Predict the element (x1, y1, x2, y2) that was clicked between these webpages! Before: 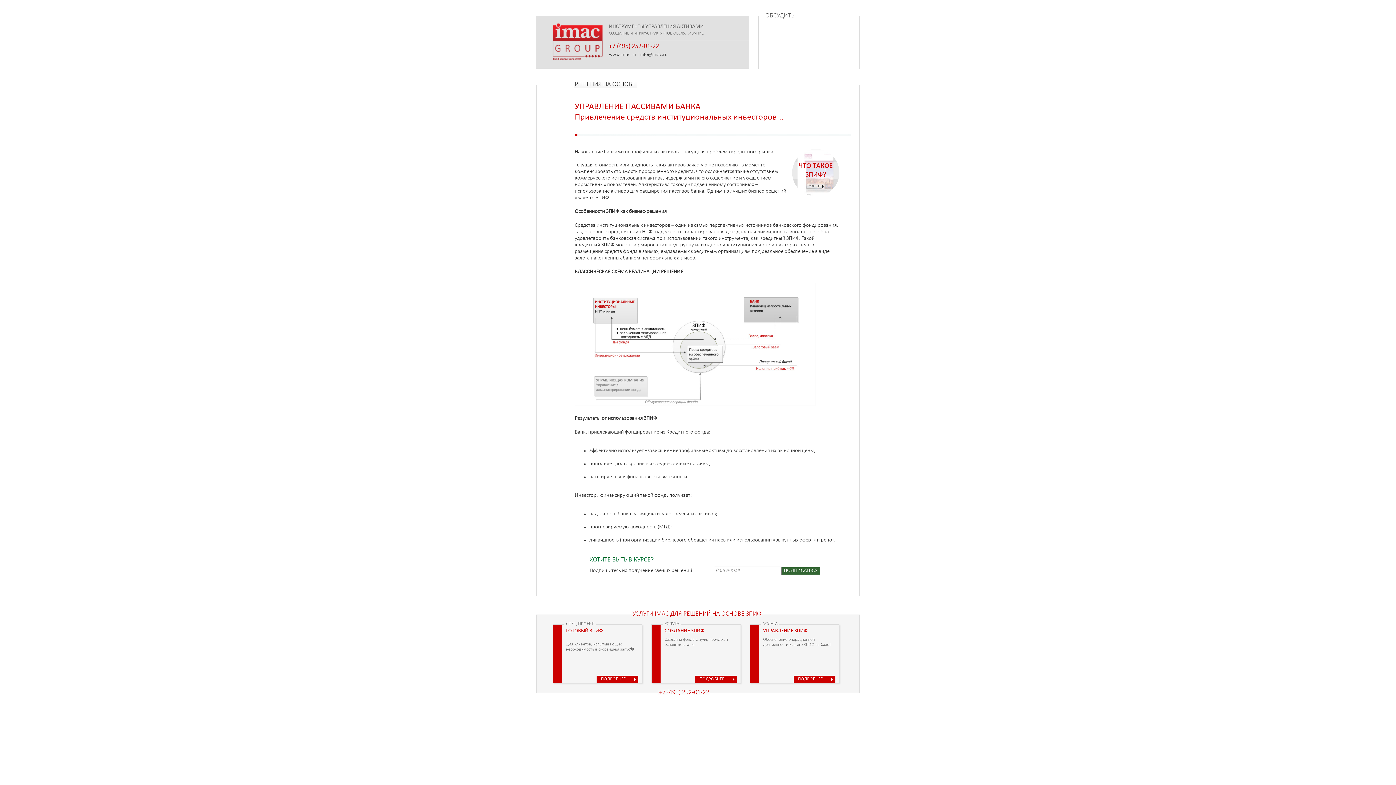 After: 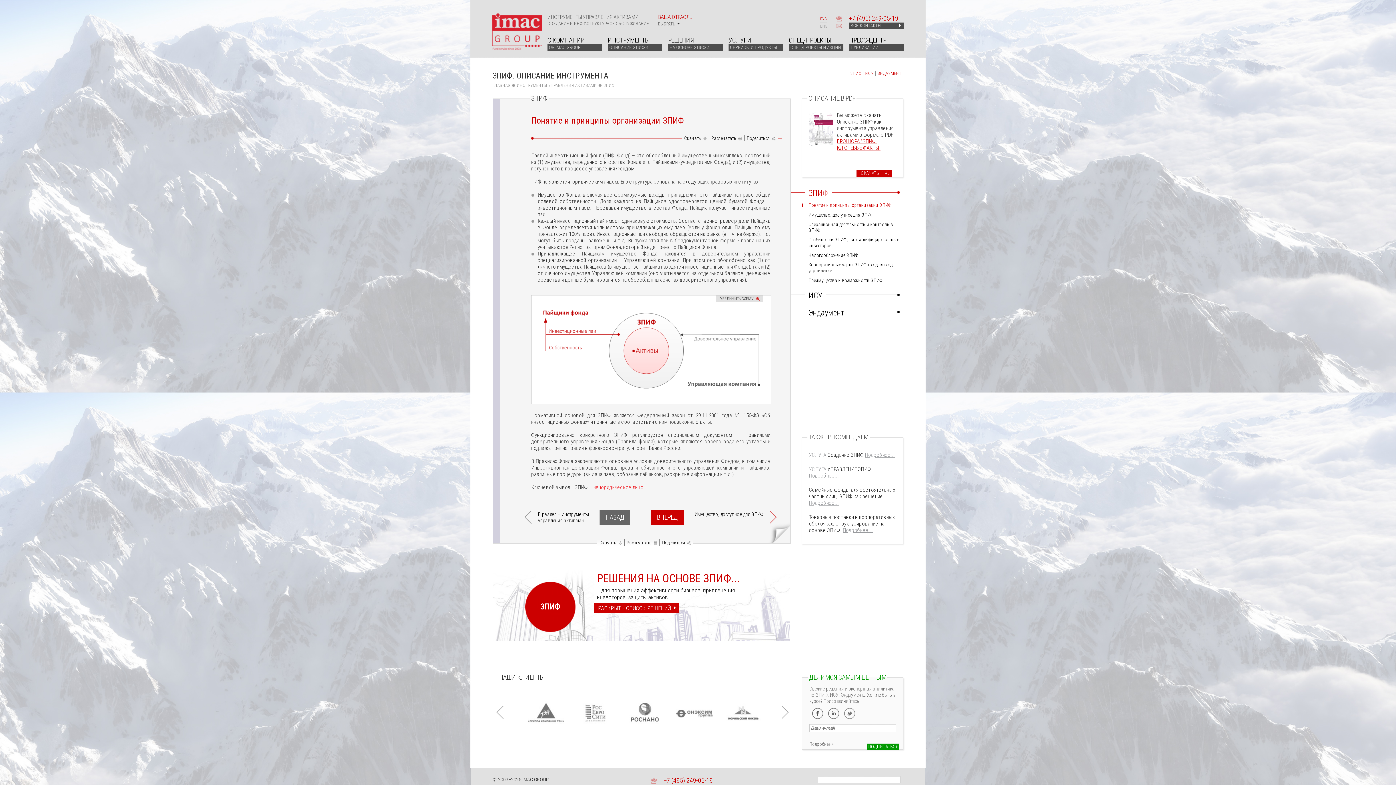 Action: label: ЧТО ТАКОЕ ЗПИФ? bbox: (792, 172, 839, 178)